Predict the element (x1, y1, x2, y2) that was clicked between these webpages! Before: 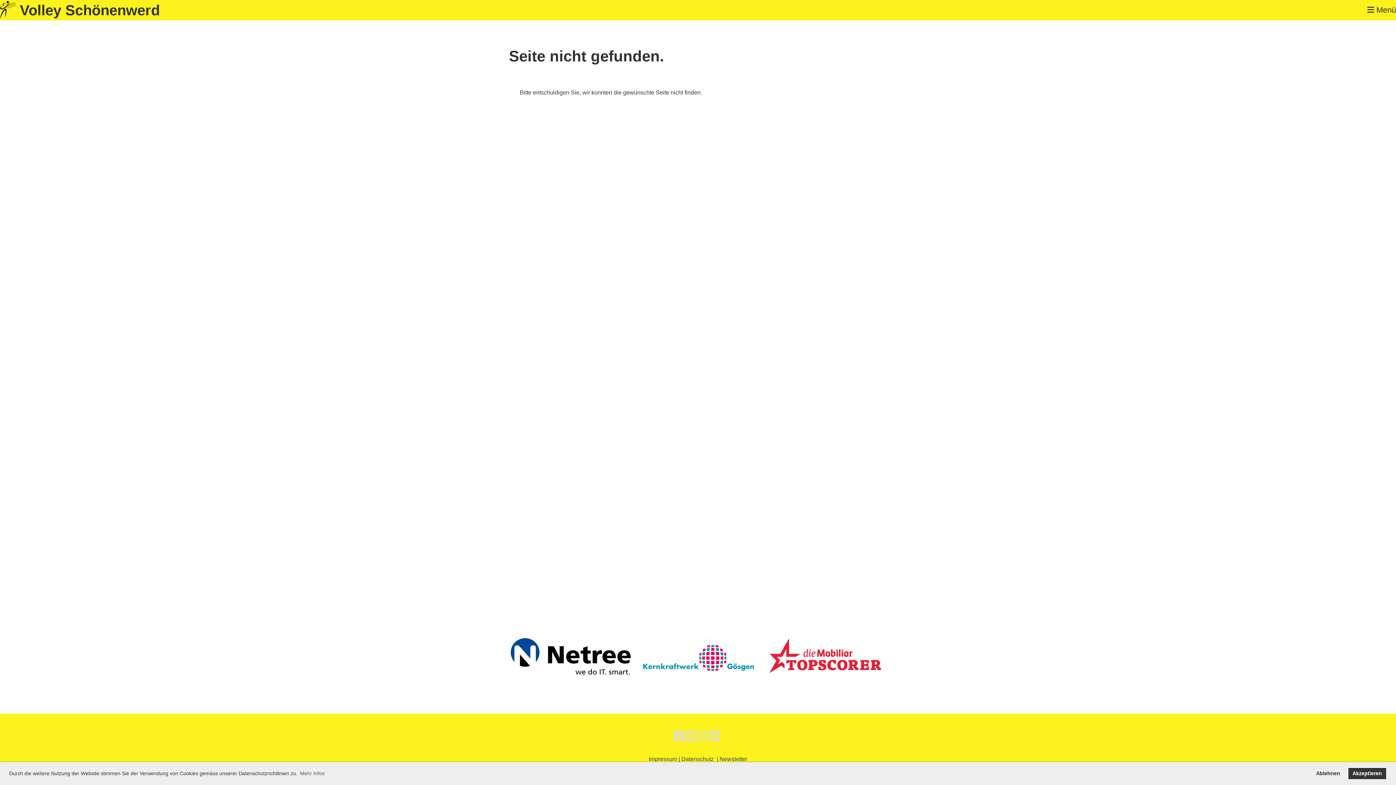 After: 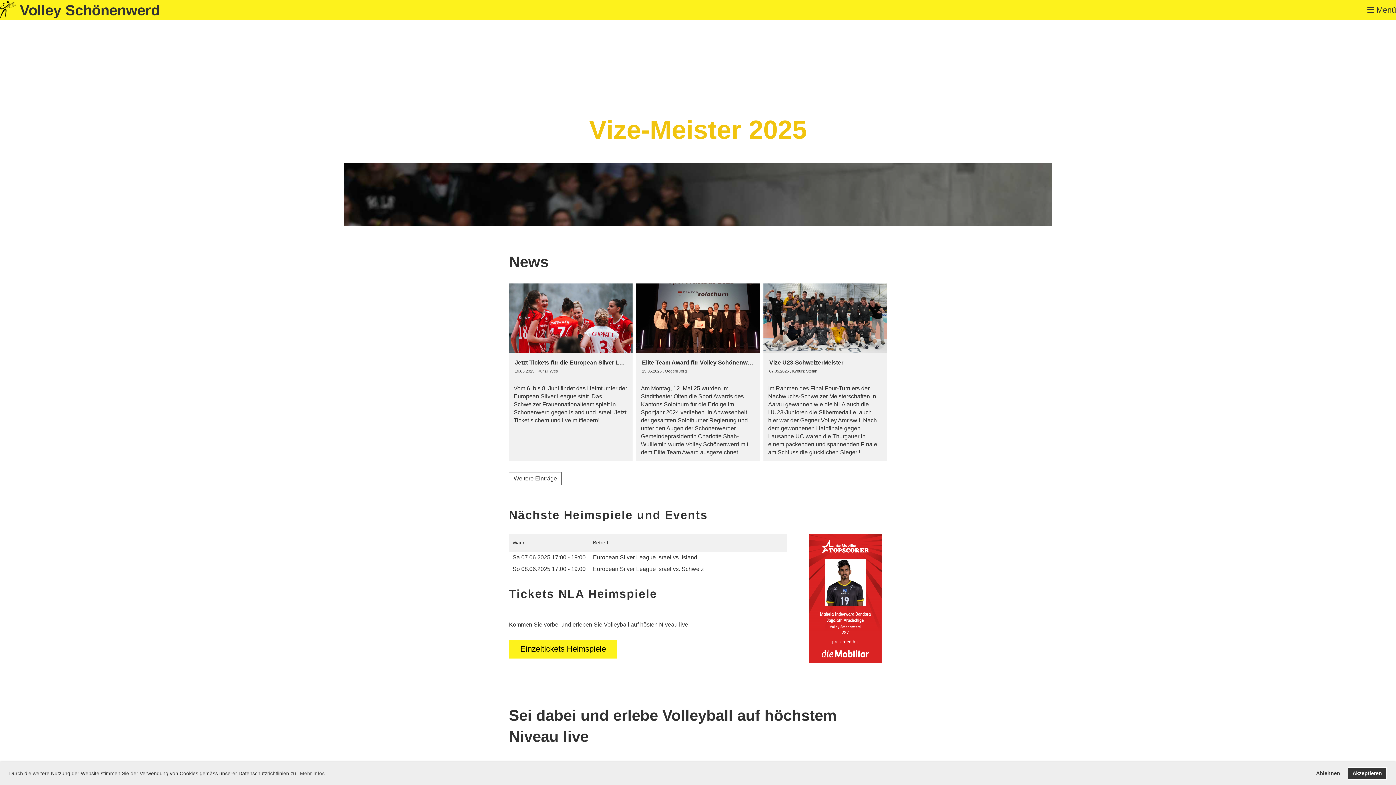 Action: bbox: (0, 1, 16, 19)